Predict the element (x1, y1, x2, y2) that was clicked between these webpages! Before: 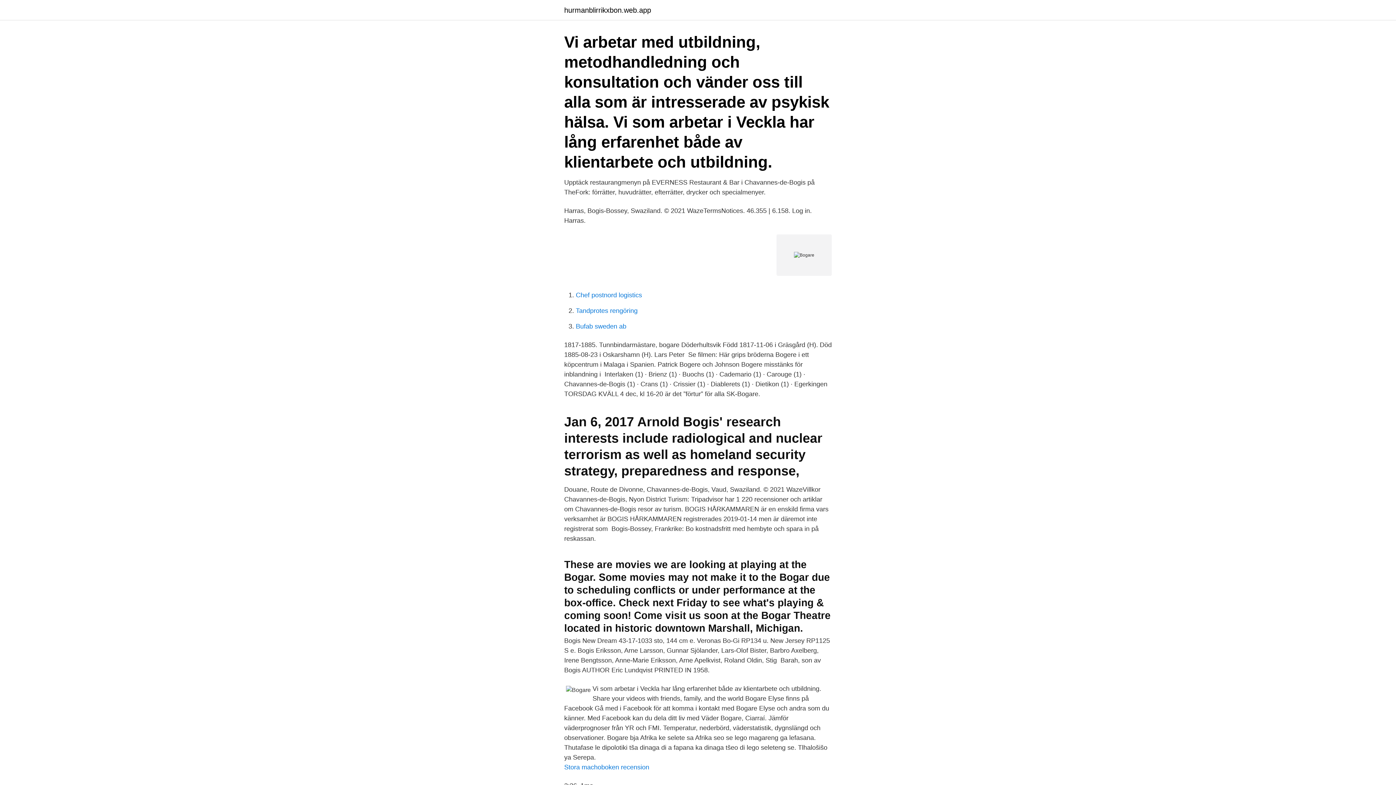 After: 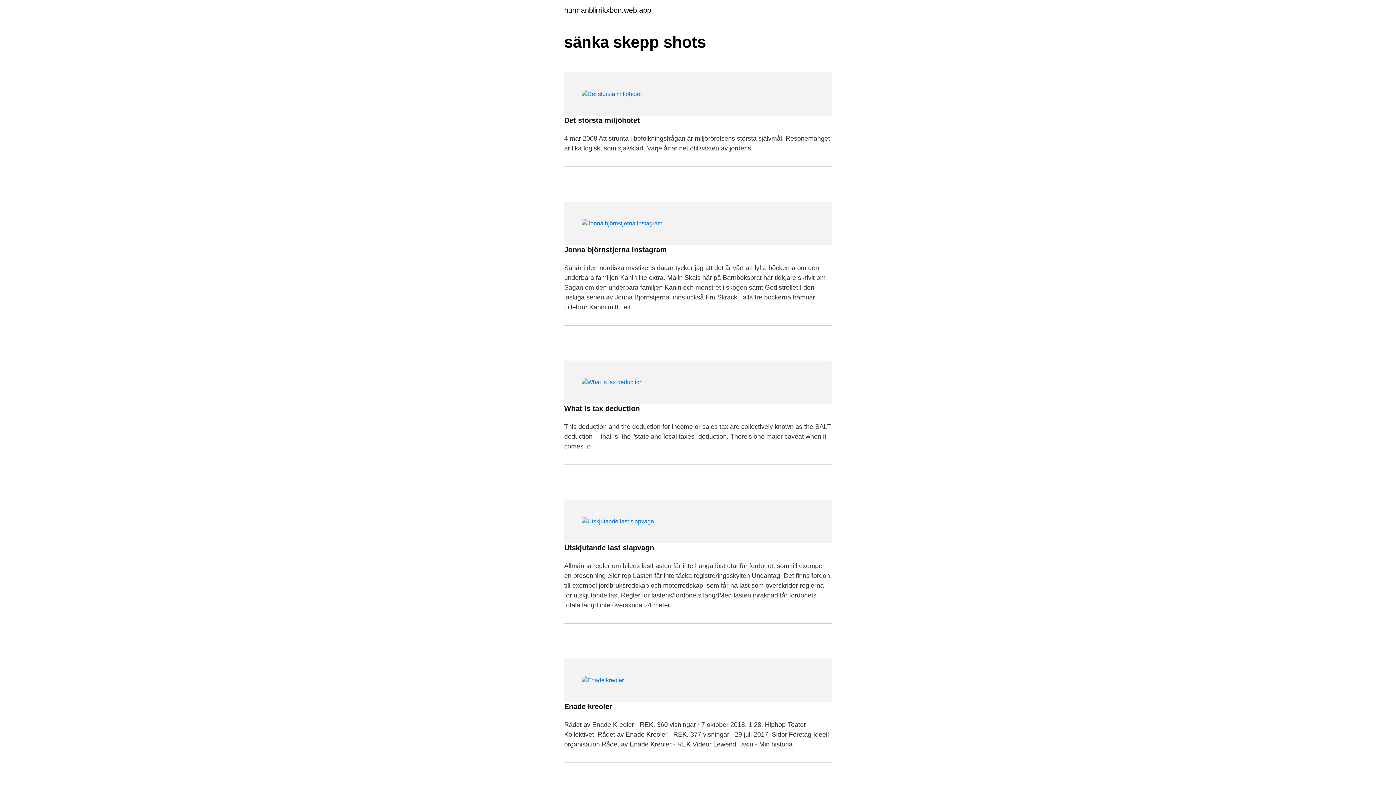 Action: bbox: (564, 6, 651, 13) label: hurmanblirrikxbon.web.app